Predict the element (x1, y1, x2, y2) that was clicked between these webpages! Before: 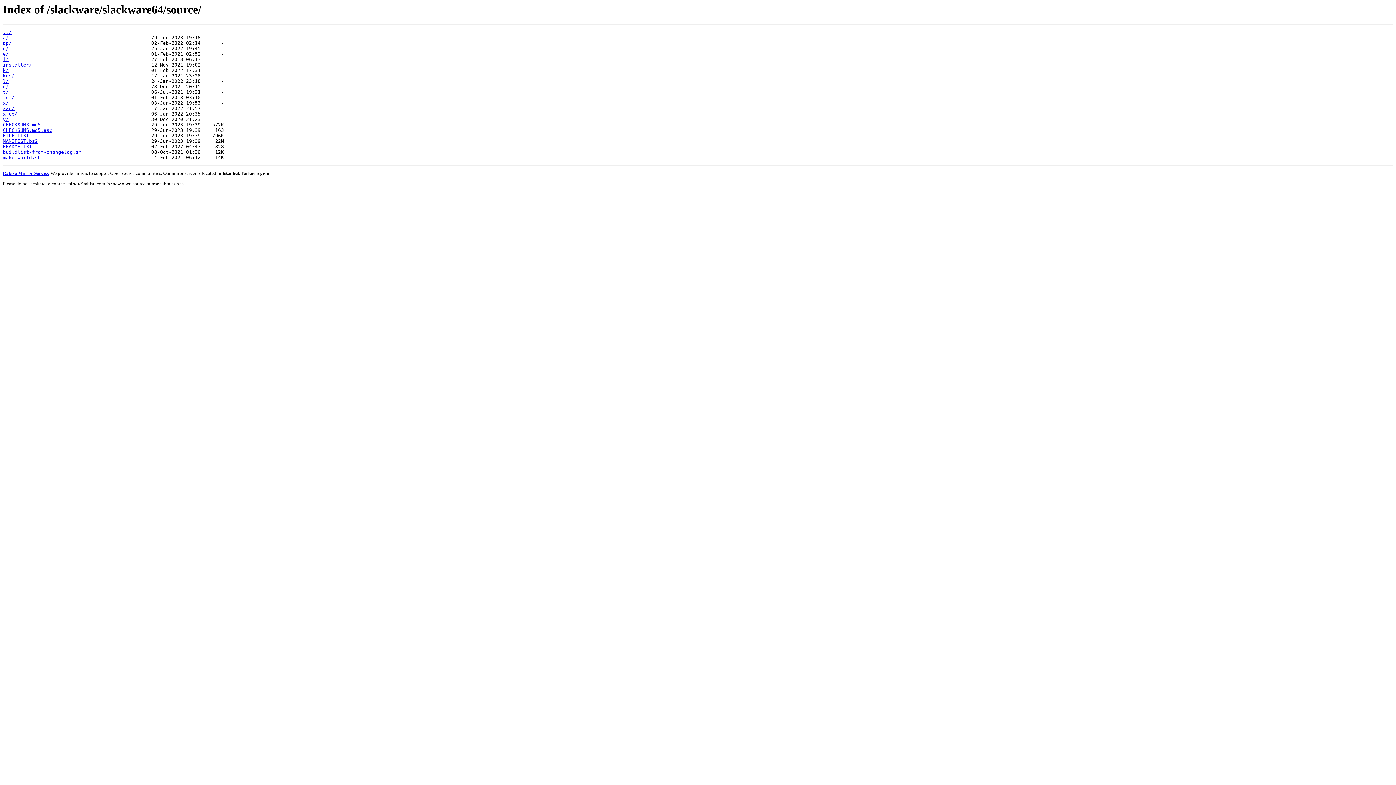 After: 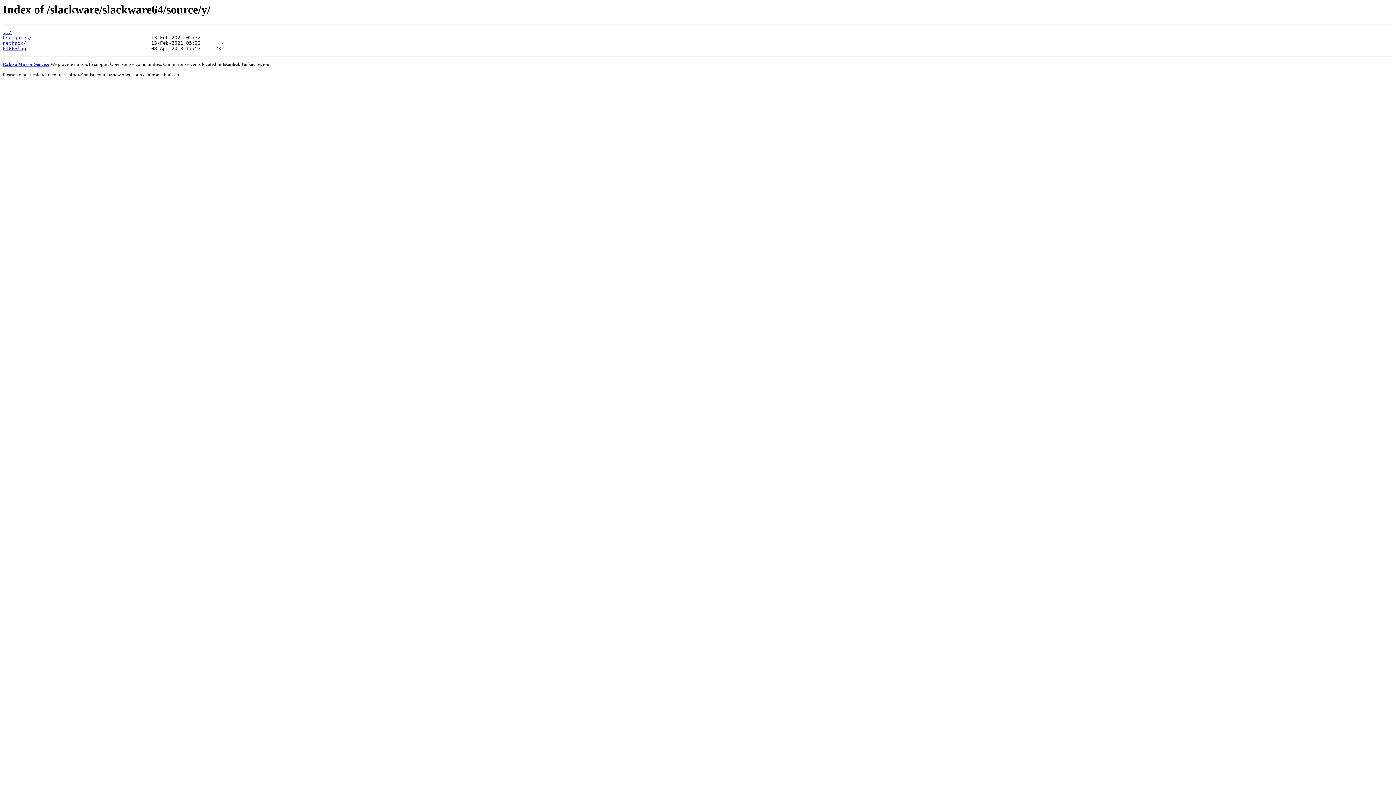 Action: bbox: (2, 116, 8, 122) label: y/